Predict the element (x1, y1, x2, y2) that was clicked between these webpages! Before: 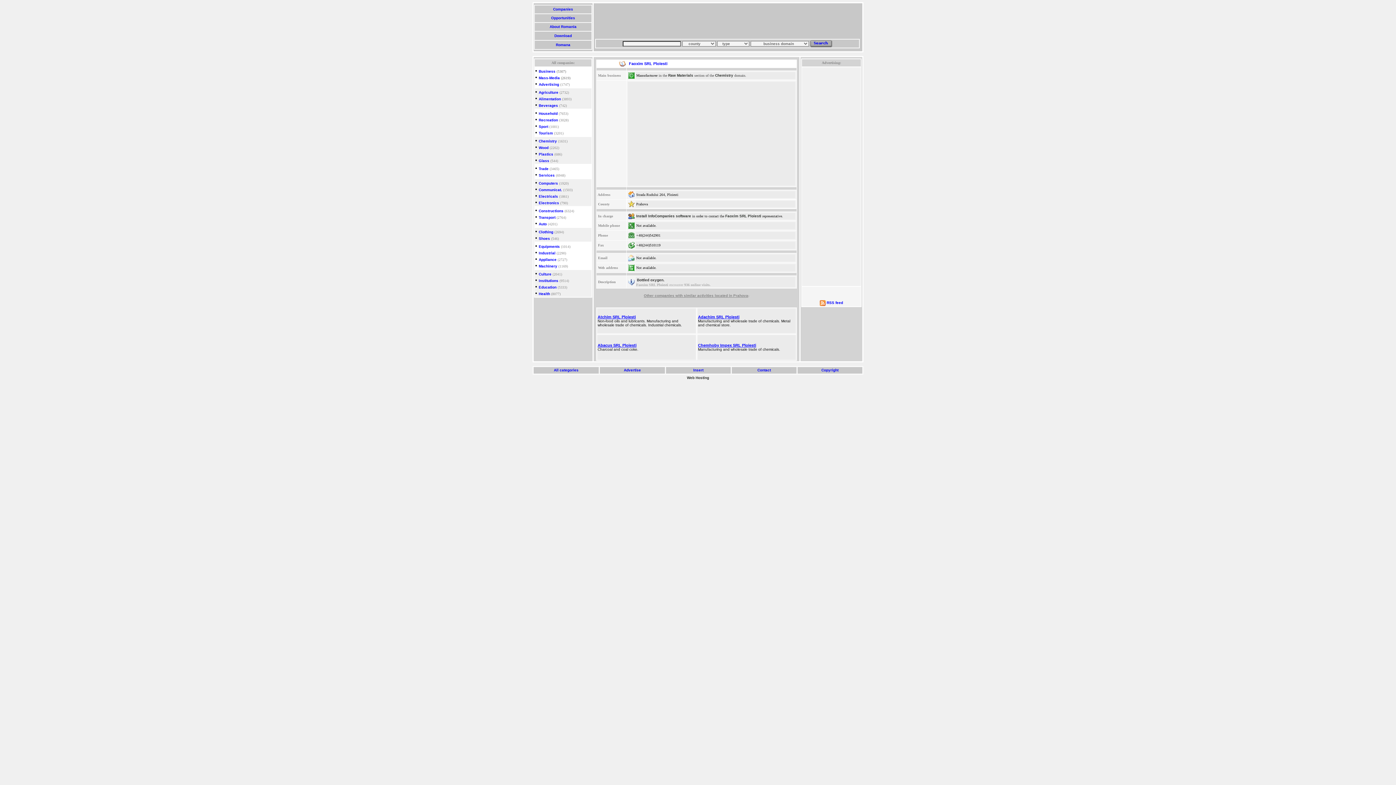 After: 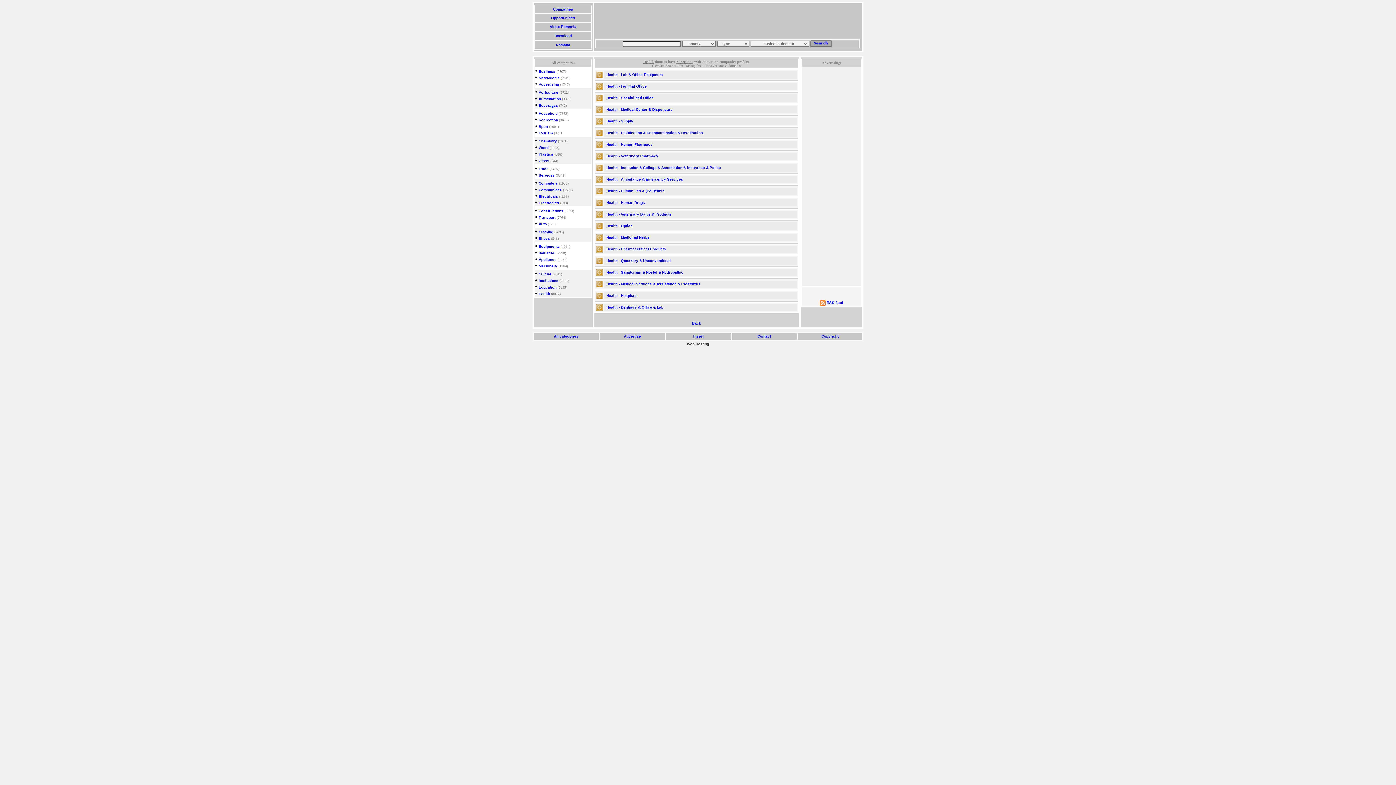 Action: bbox: (538, 292, 550, 296) label: Health